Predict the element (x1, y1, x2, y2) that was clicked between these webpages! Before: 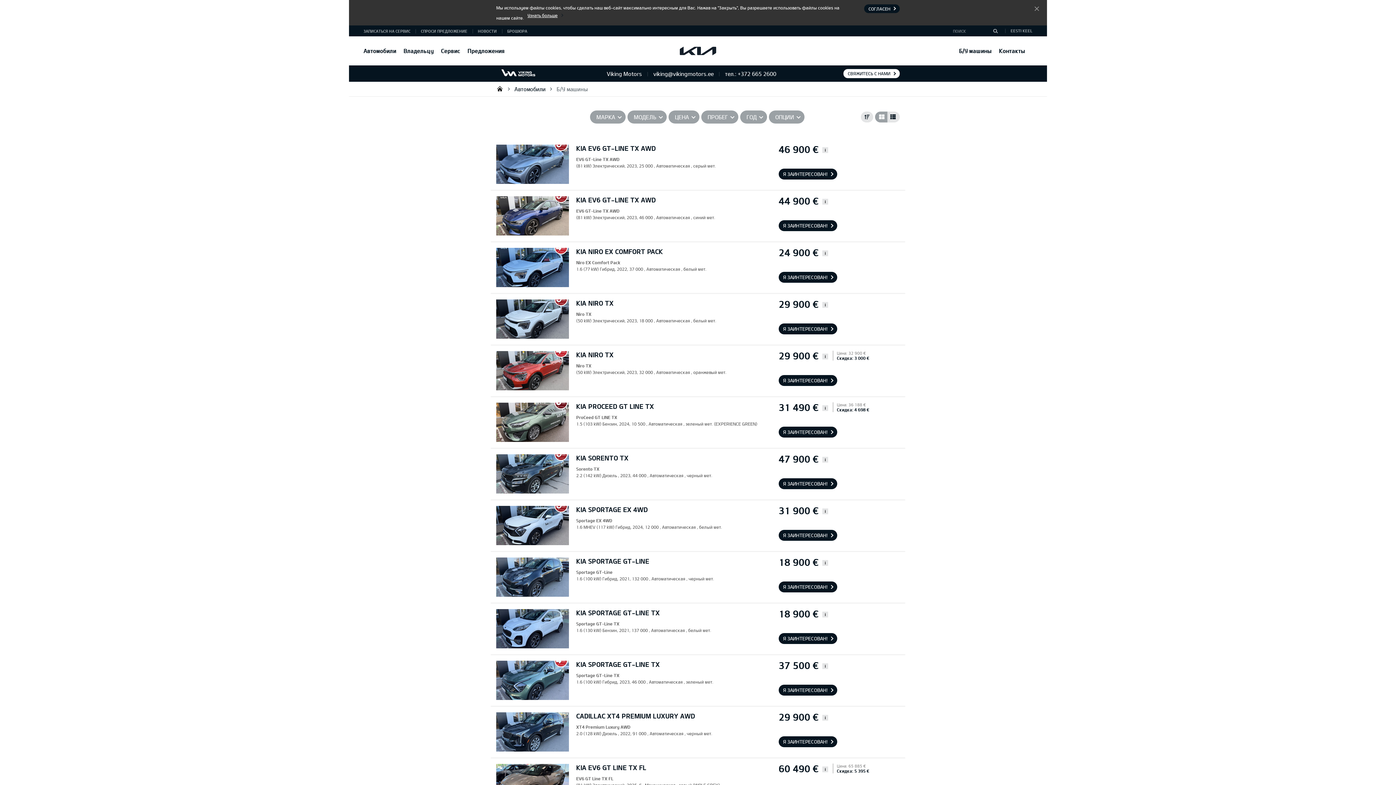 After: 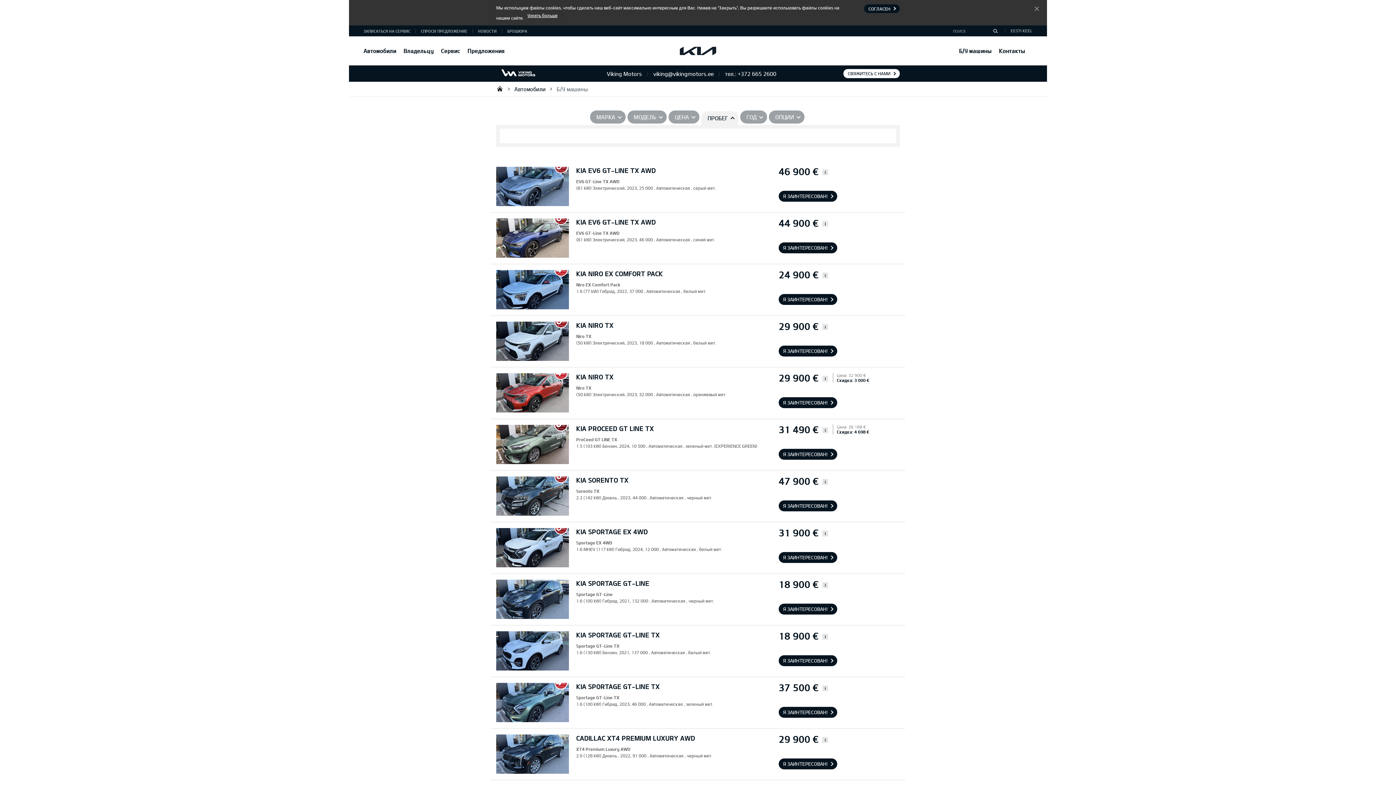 Action: bbox: (701, 110, 738, 123) label: ПРОБЕГ